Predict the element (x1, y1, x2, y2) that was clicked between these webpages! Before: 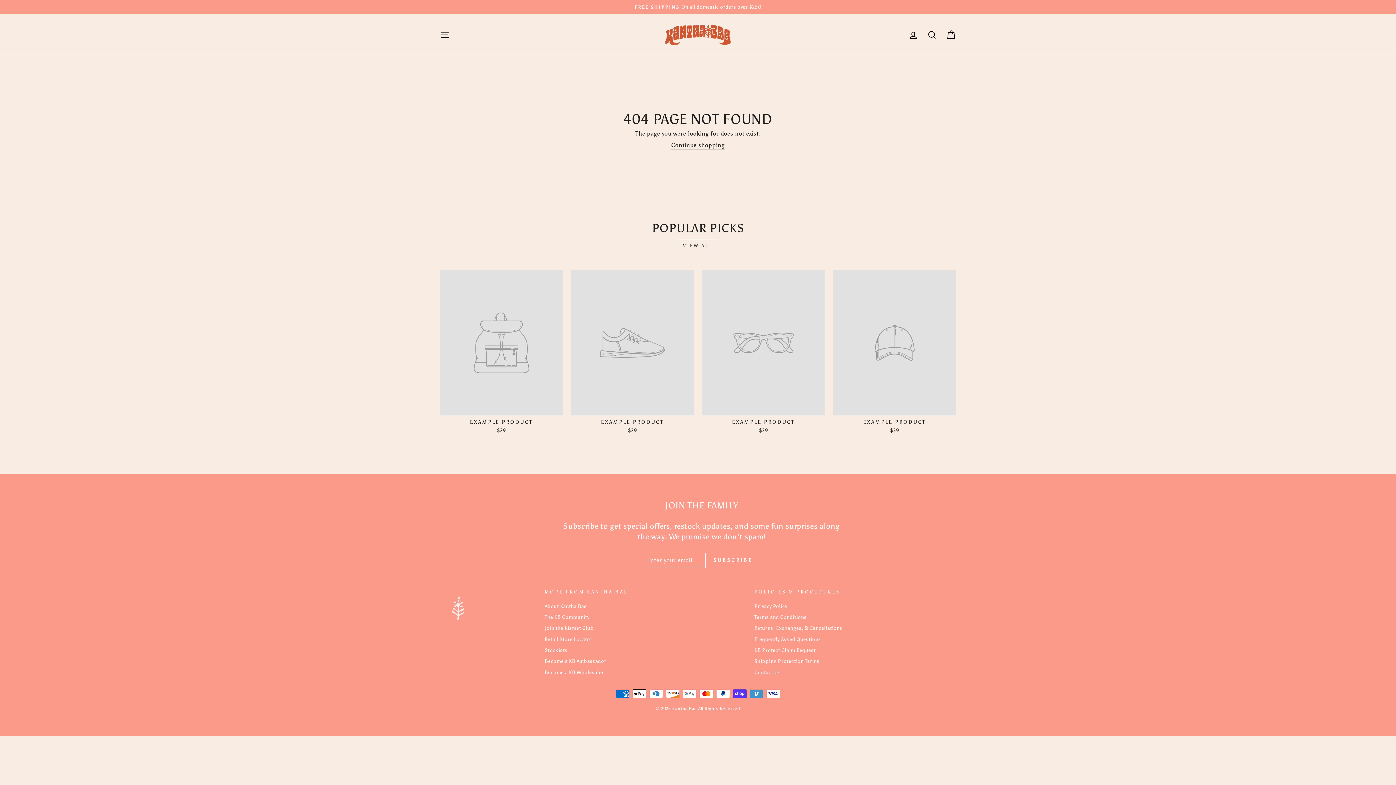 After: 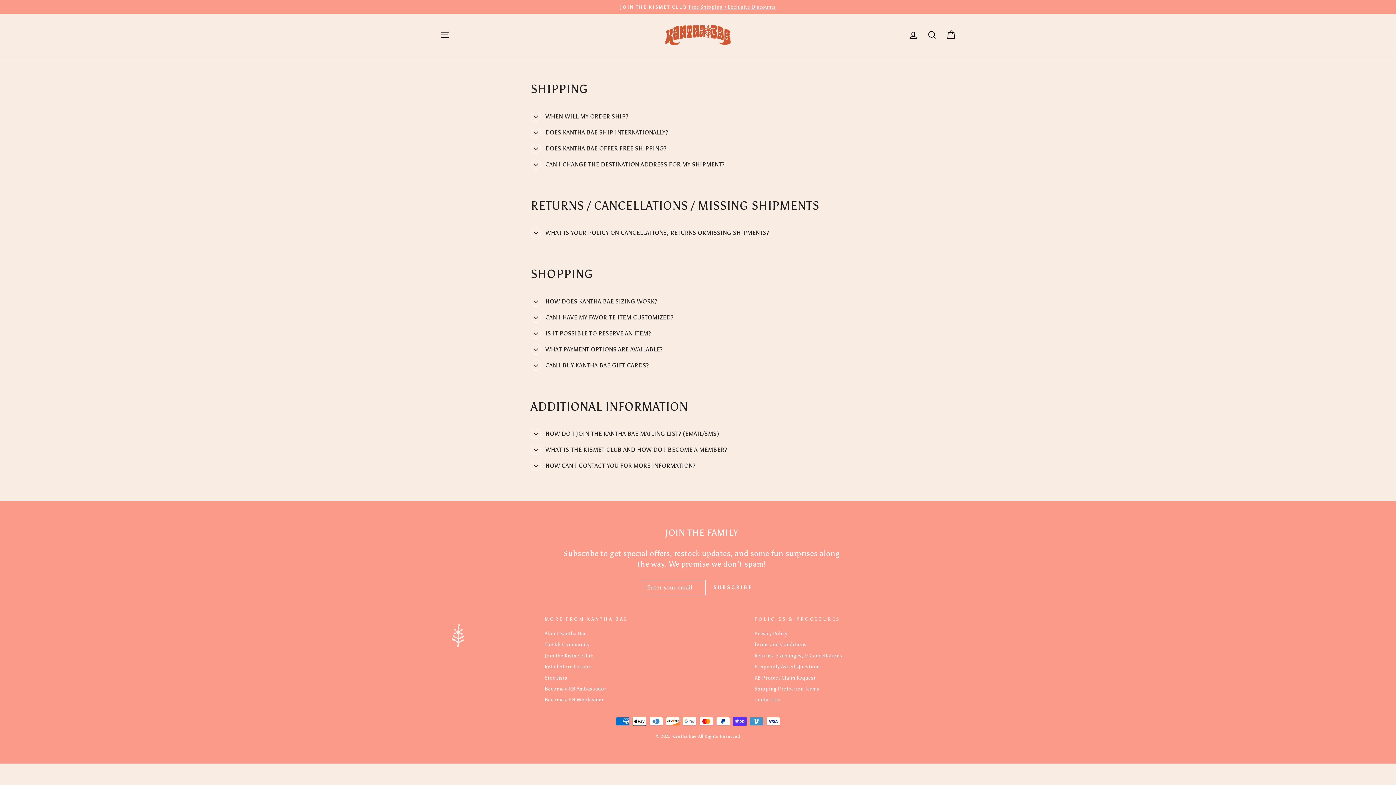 Action: bbox: (754, 634, 821, 644) label: Frequently Asked Questions